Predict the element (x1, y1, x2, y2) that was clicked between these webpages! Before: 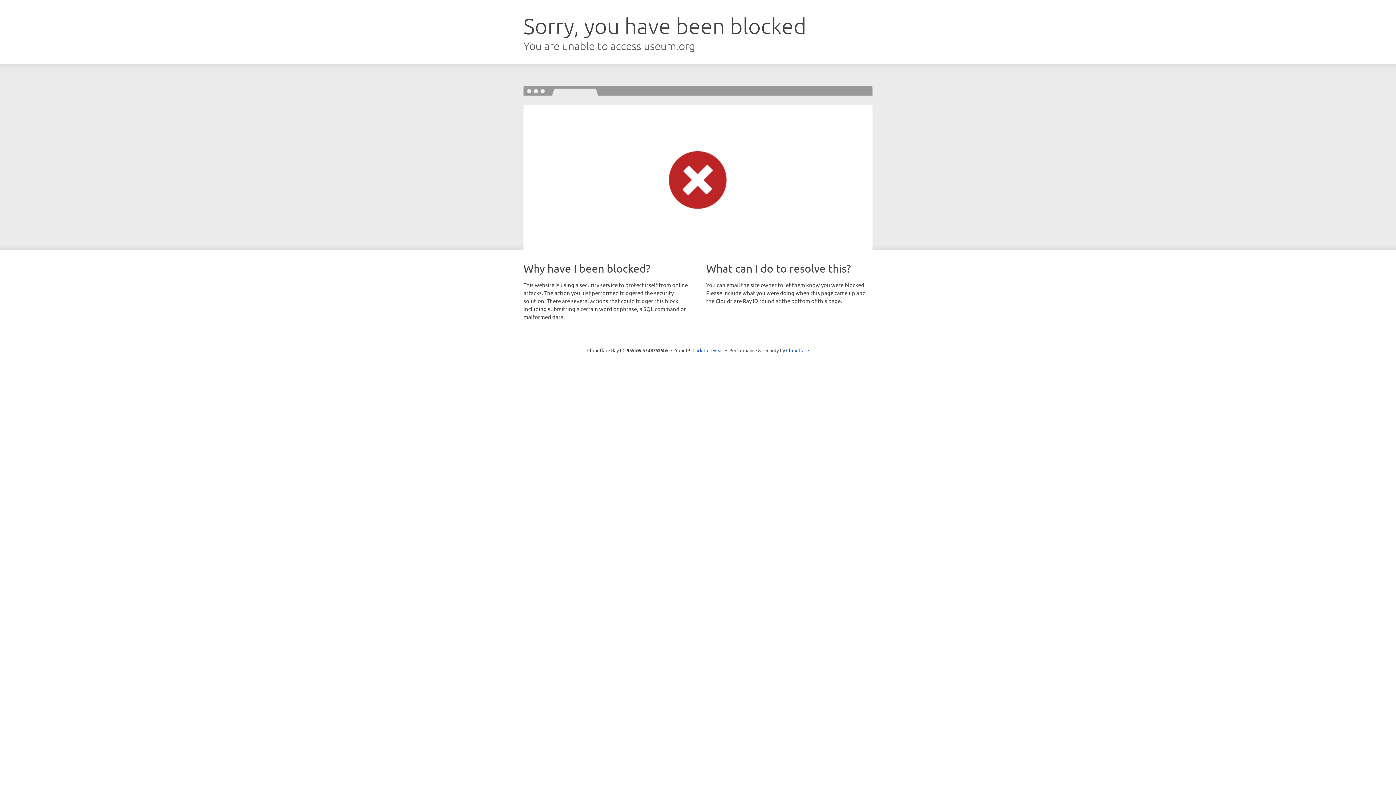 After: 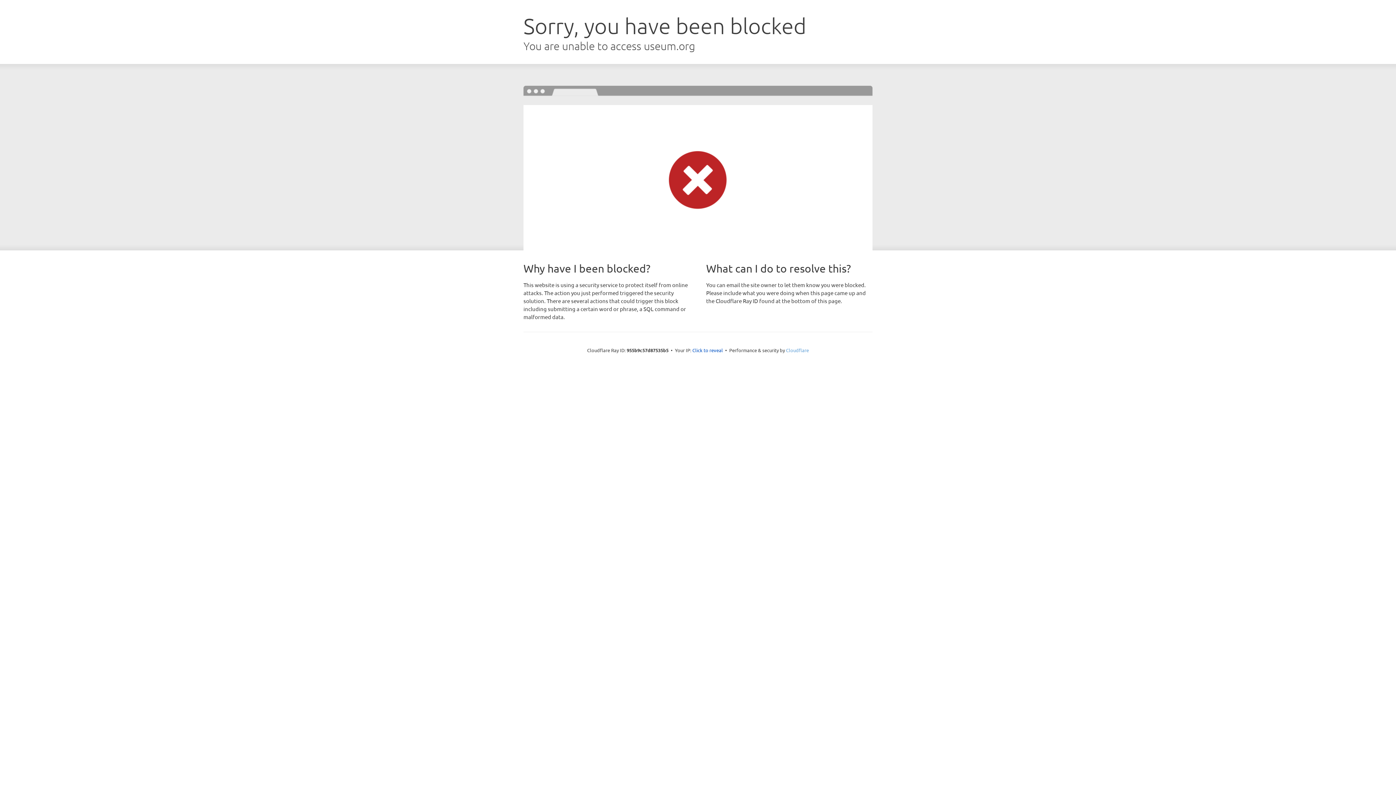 Action: bbox: (786, 347, 809, 353) label: Cloudflare